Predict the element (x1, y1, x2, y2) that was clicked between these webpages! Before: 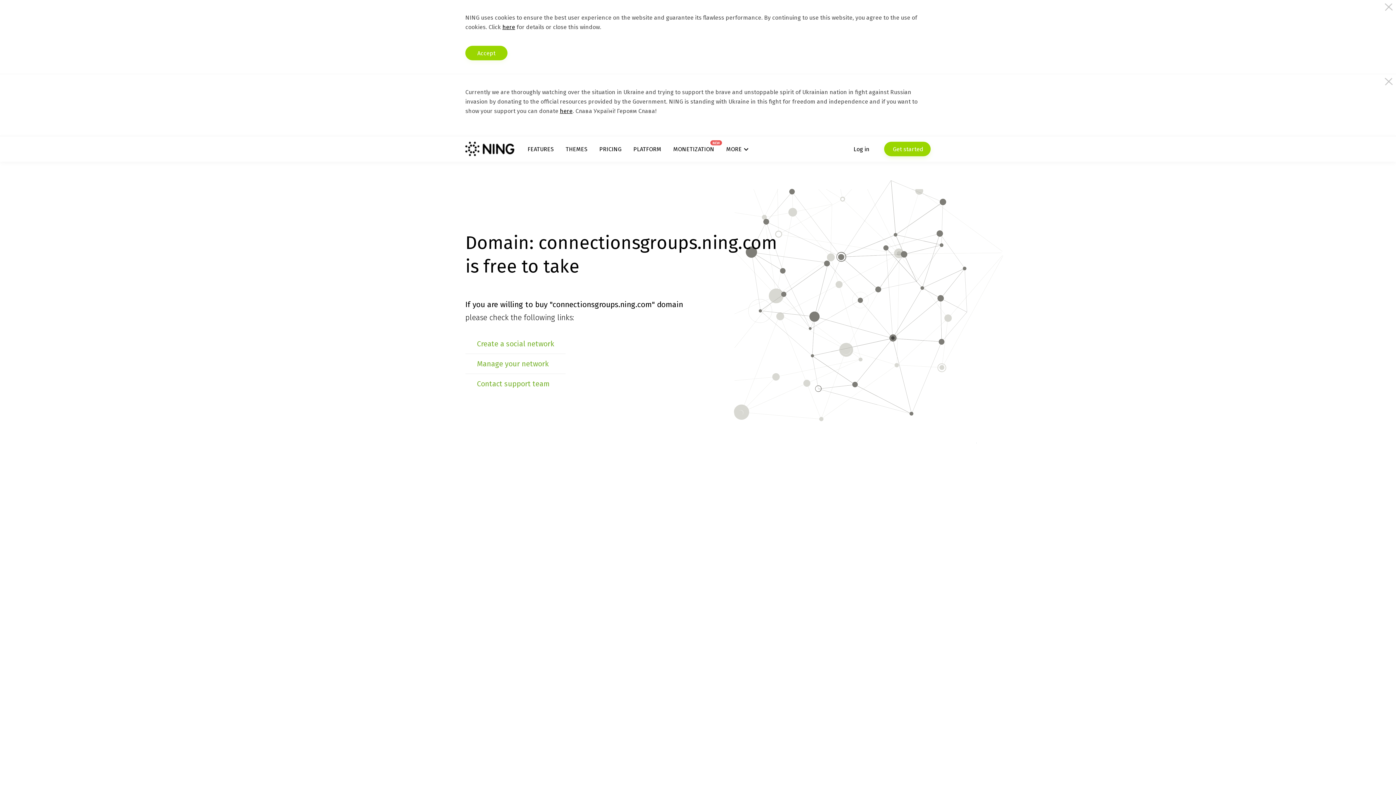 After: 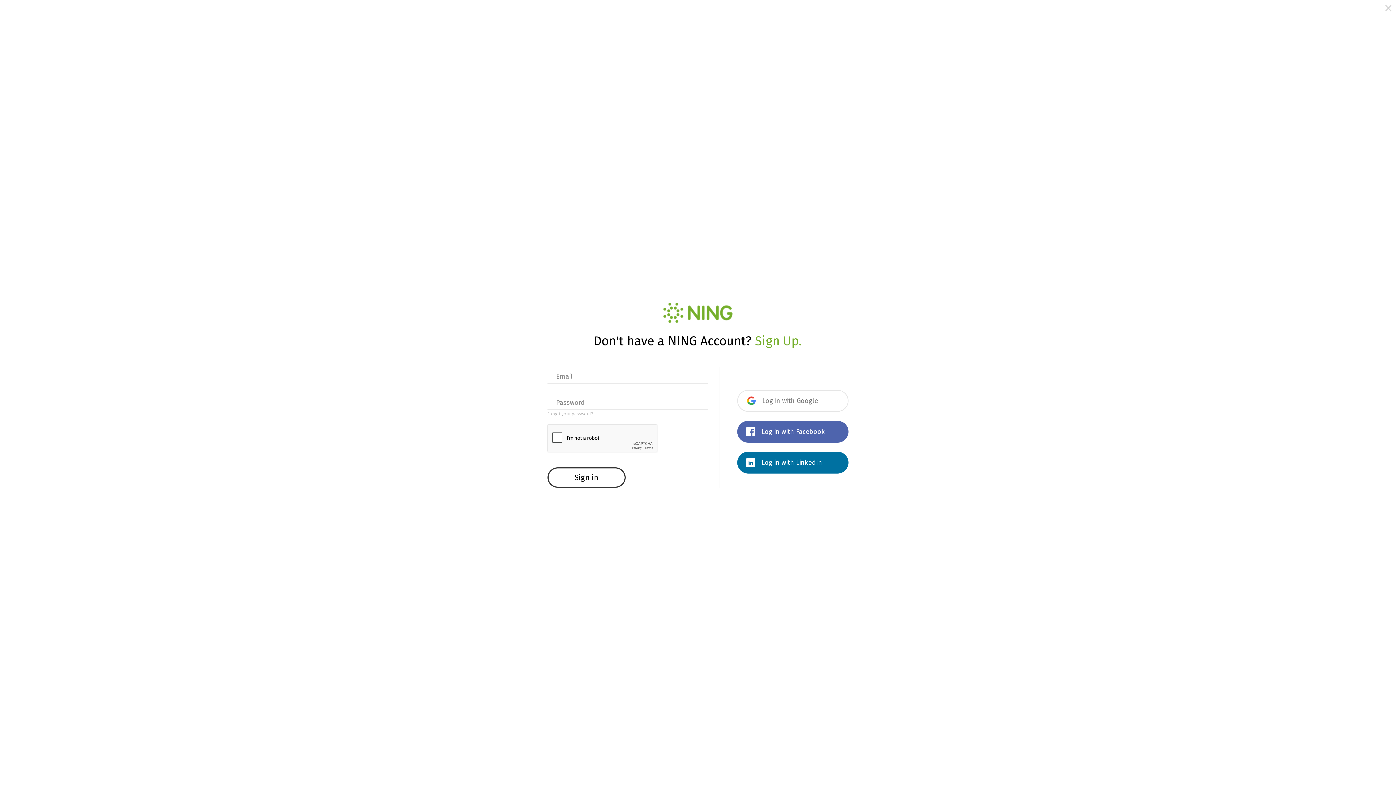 Action: label: Manage your network bbox: (477, 359, 548, 368)